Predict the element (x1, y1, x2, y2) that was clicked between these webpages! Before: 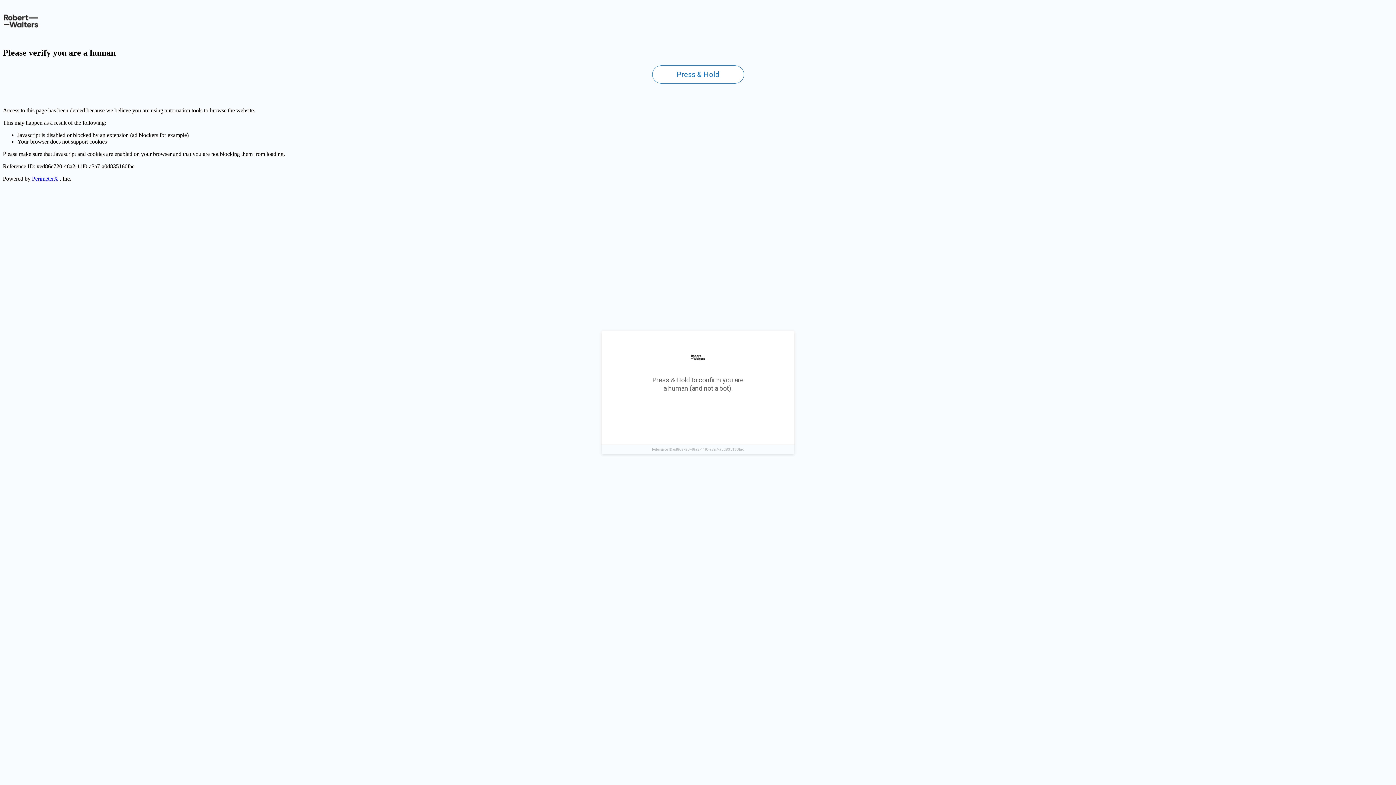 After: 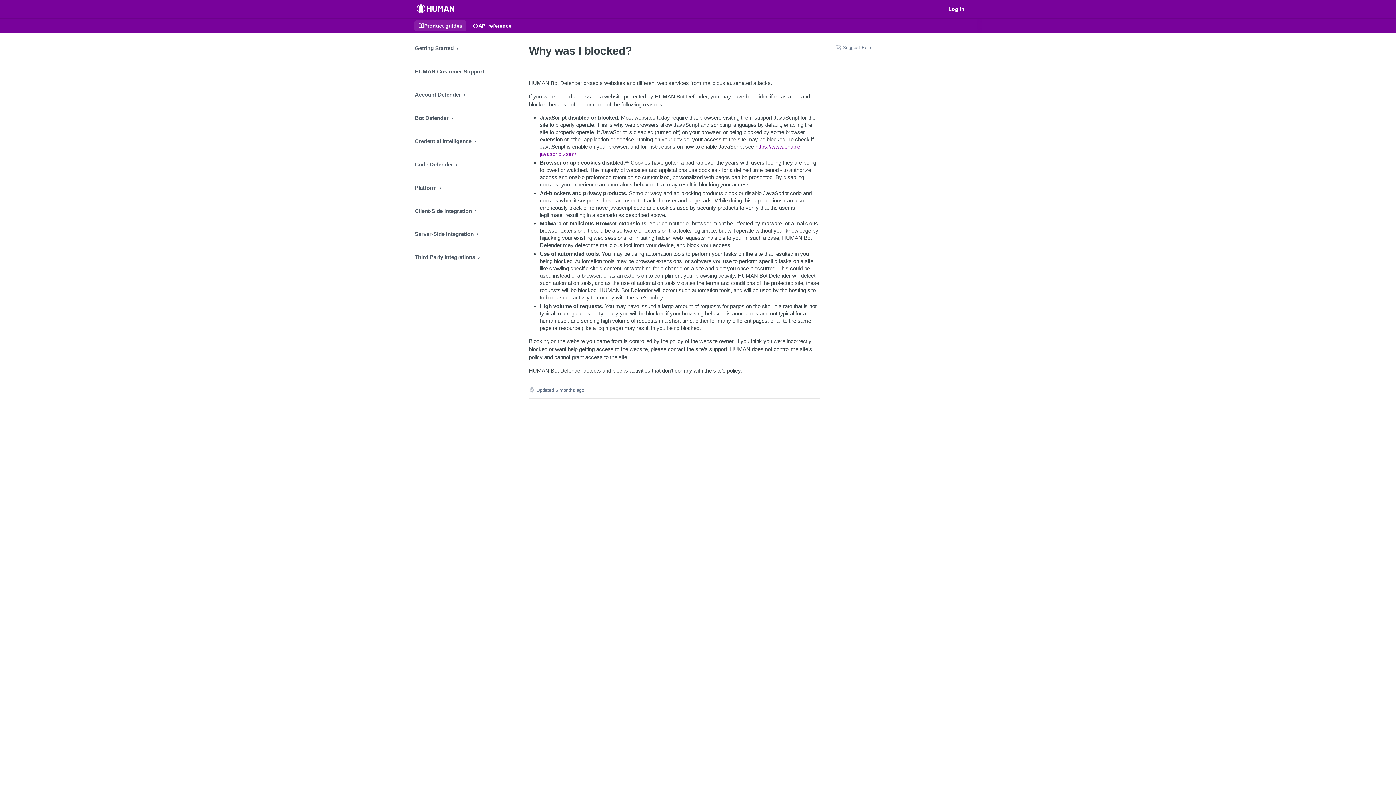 Action: label: PerimeterX bbox: (32, 175, 58, 181)